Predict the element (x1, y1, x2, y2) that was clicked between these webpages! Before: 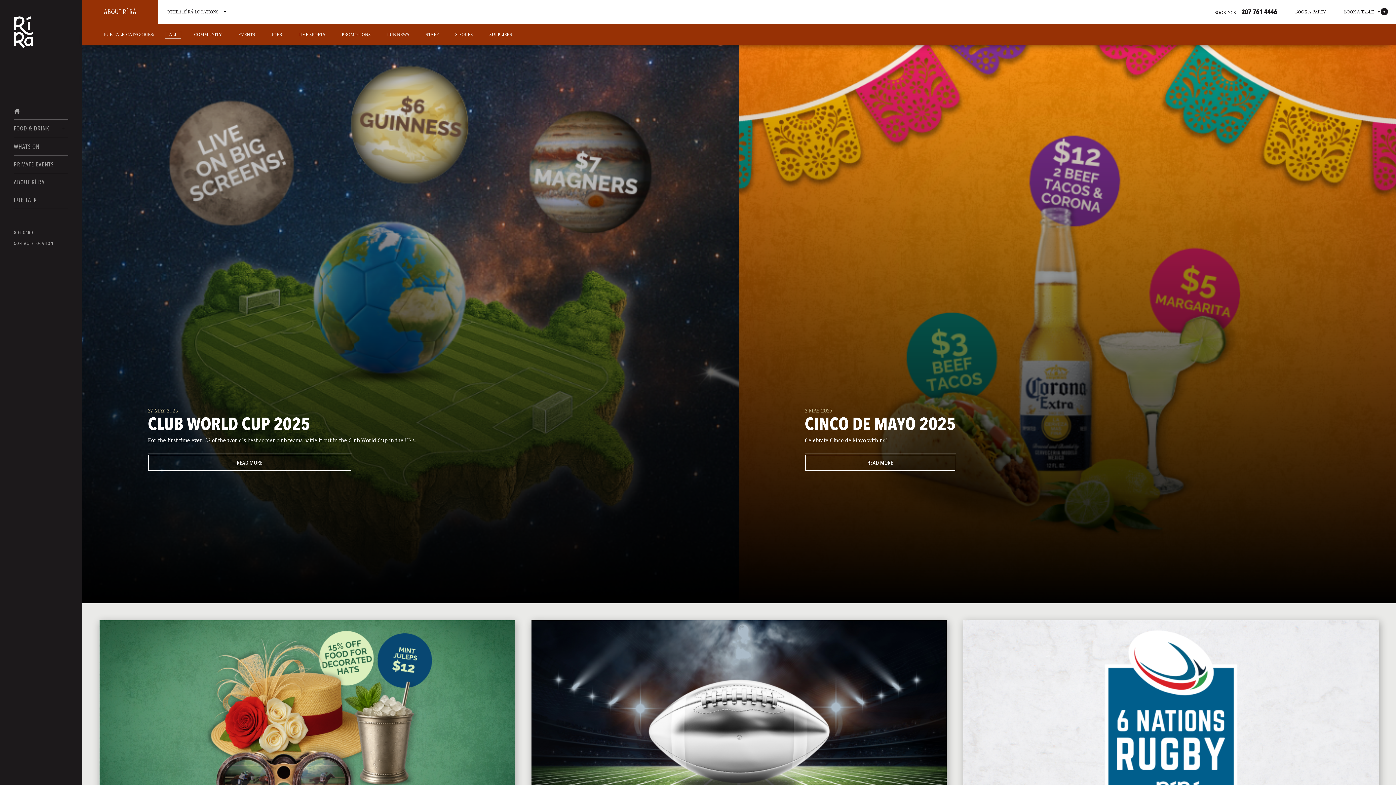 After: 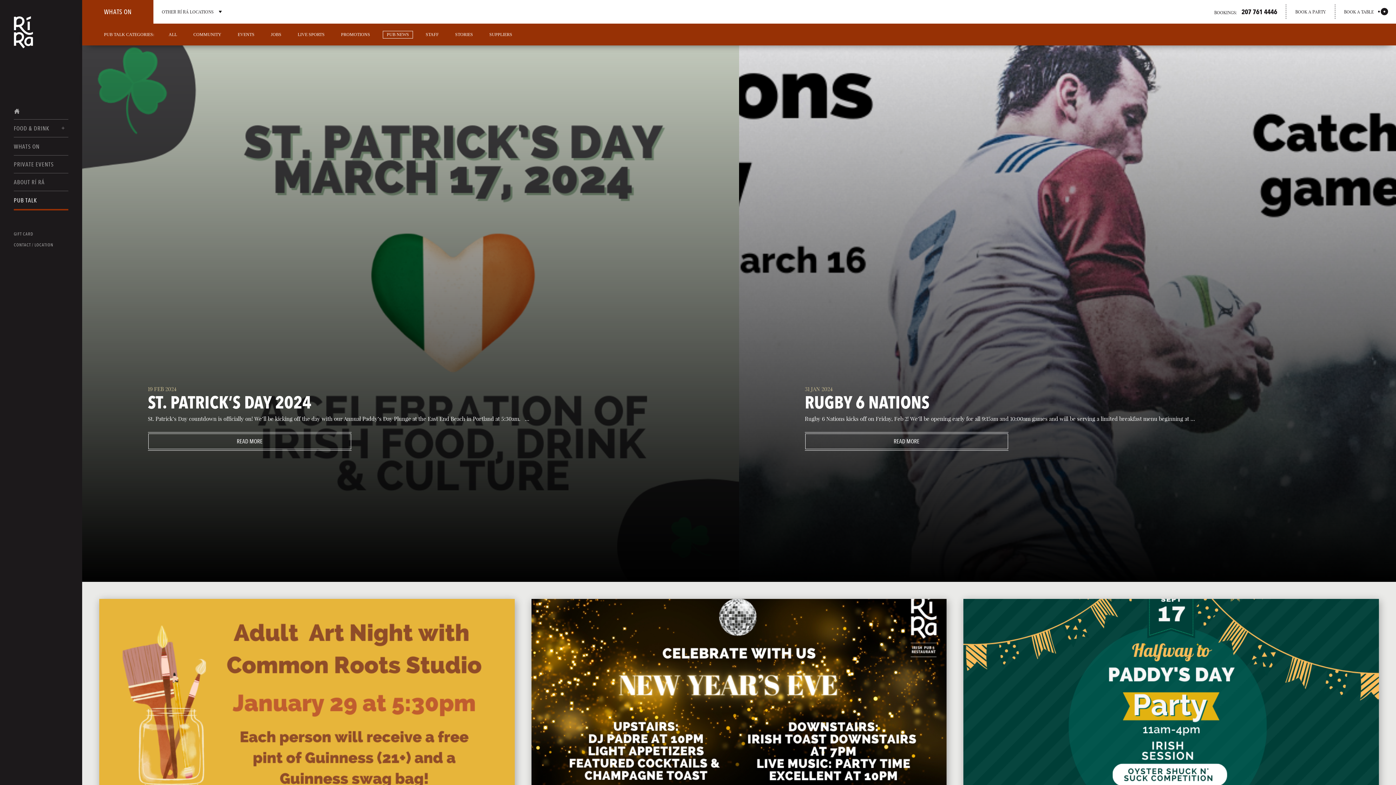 Action: label: PUB NEWS bbox: (383, 31, 413, 38)